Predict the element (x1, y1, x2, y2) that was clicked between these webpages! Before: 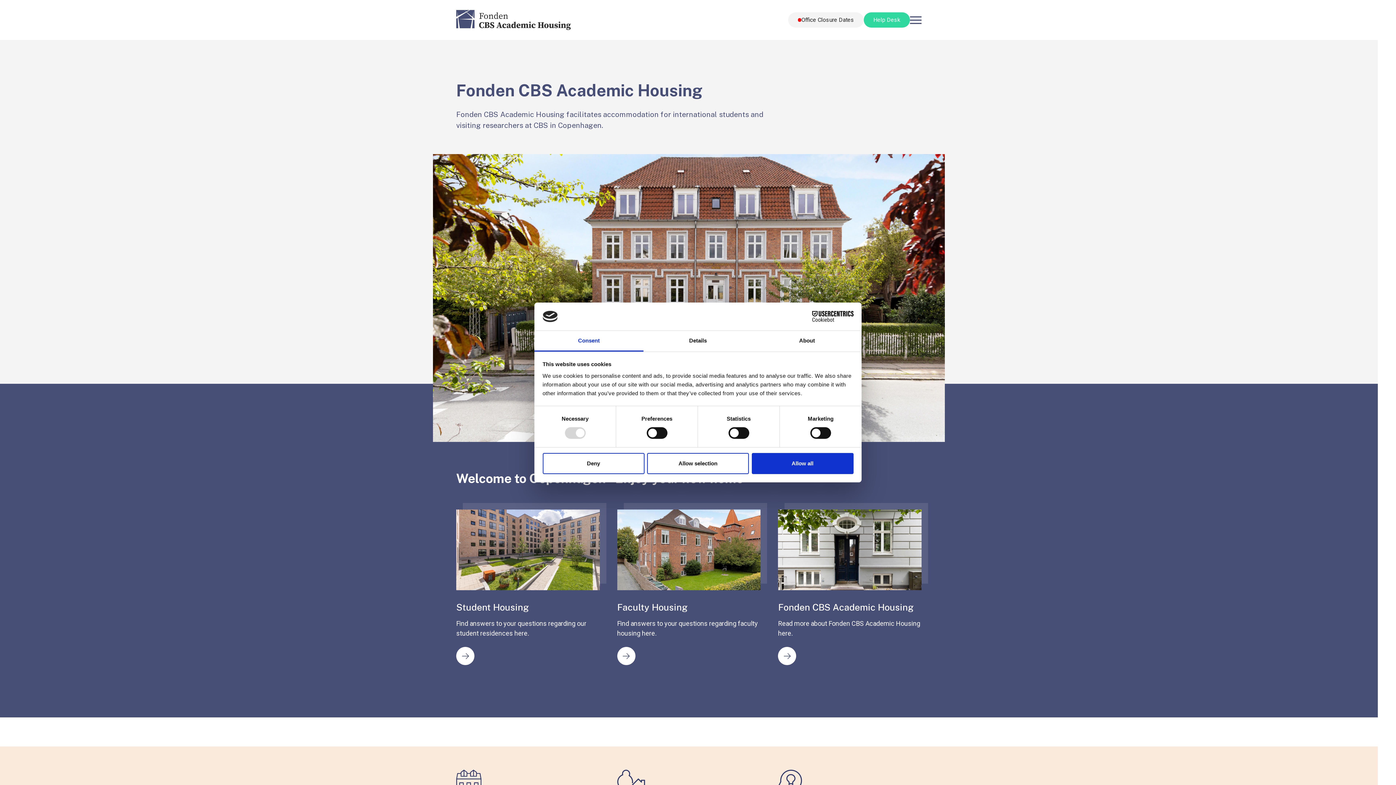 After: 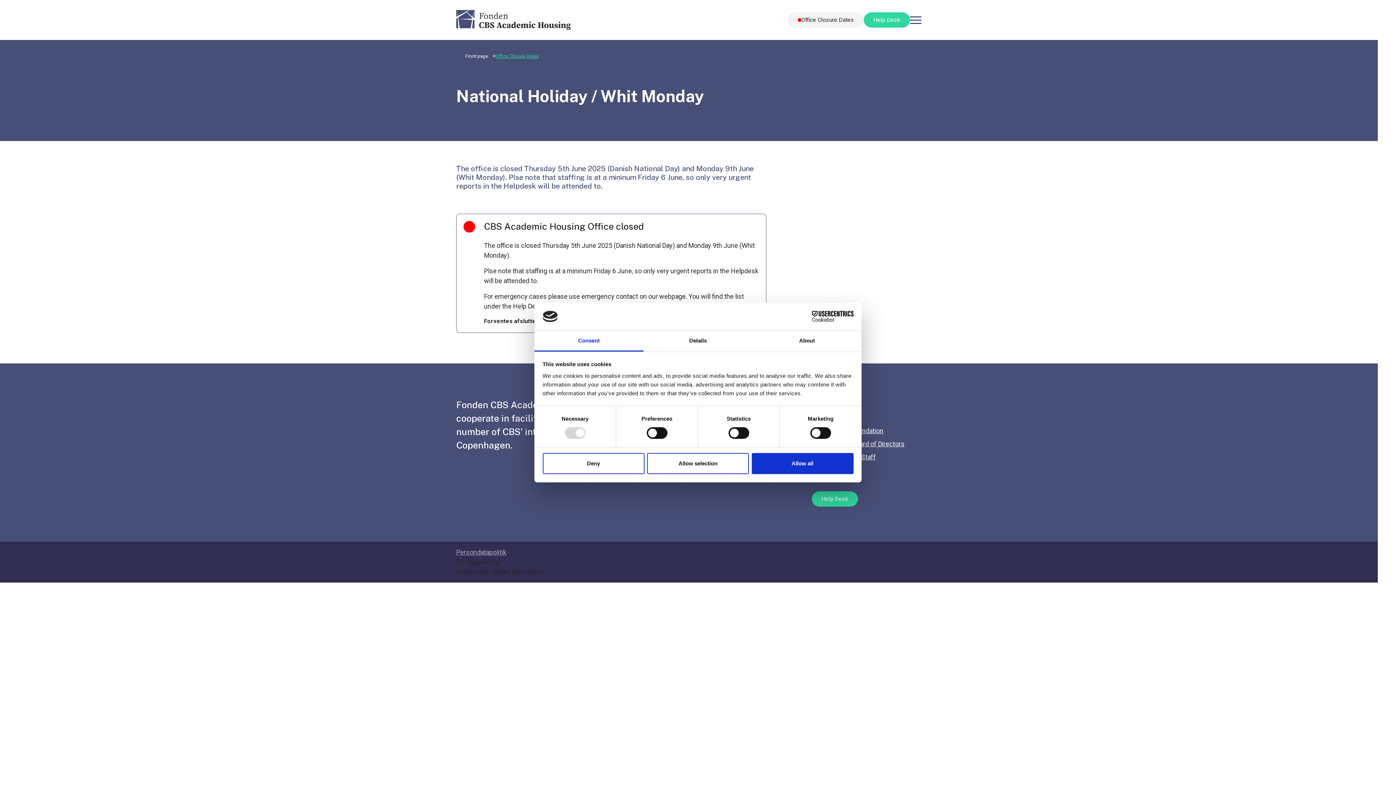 Action: bbox: (788, 12, 863, 27) label: Office Closure Dates